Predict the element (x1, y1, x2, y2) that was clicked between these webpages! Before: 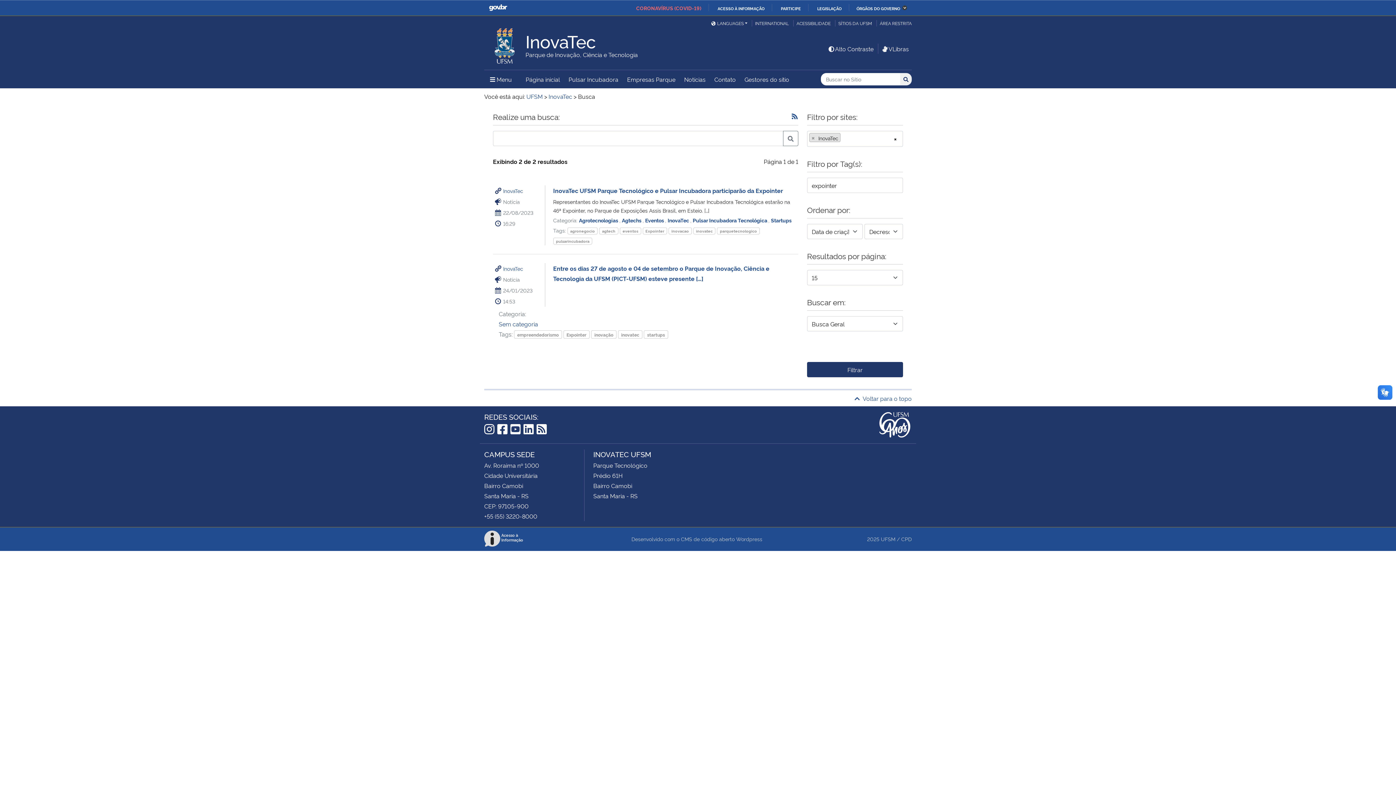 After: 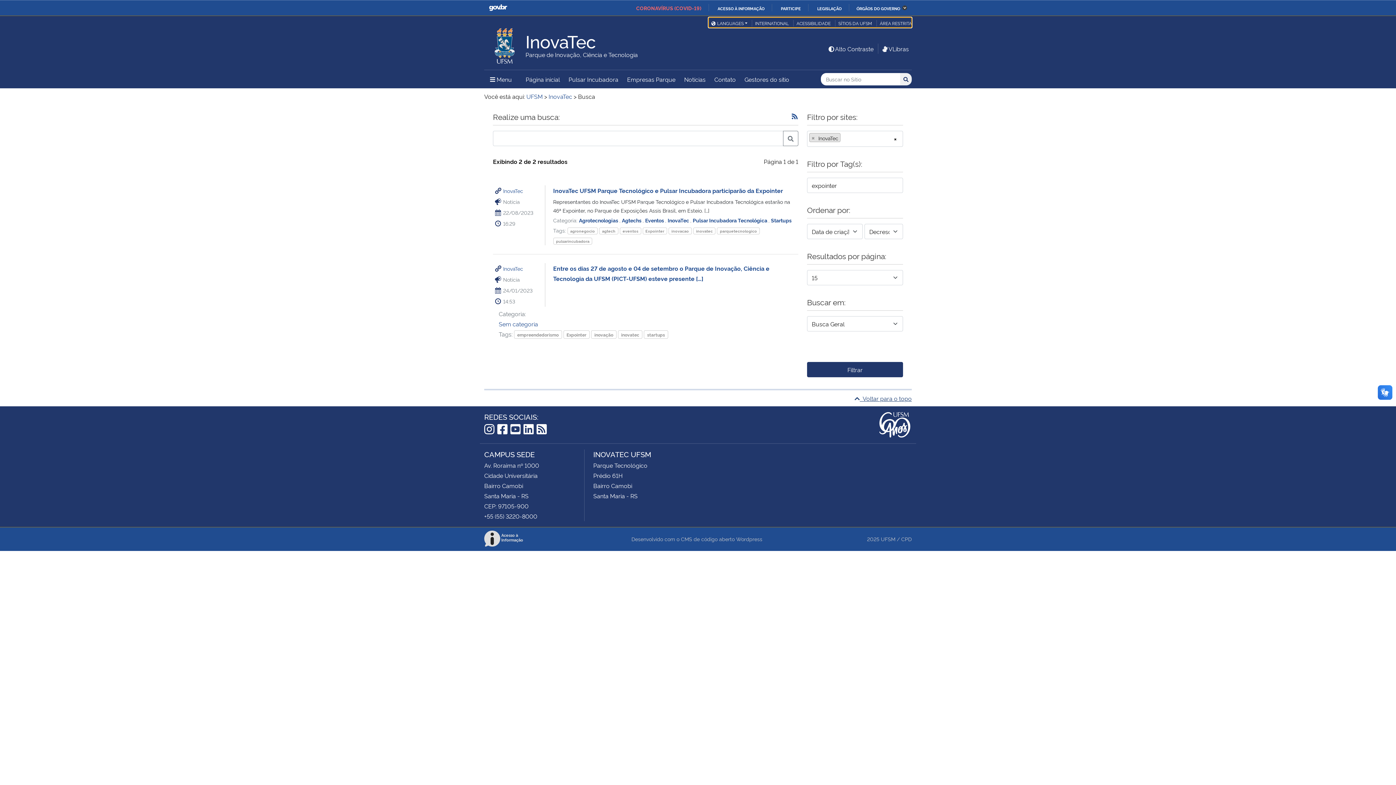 Action: bbox: (854, 393, 912, 403) label:   Voltar para o topo